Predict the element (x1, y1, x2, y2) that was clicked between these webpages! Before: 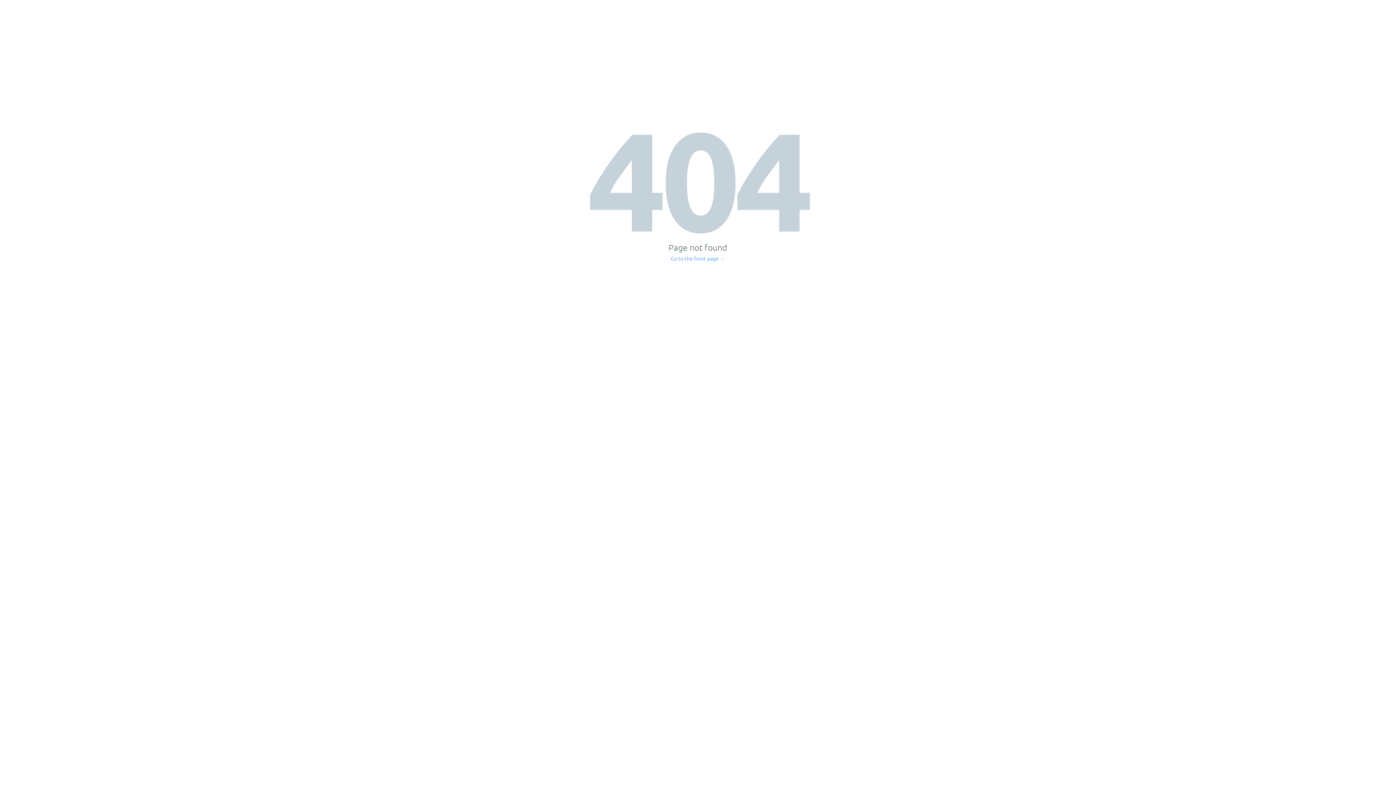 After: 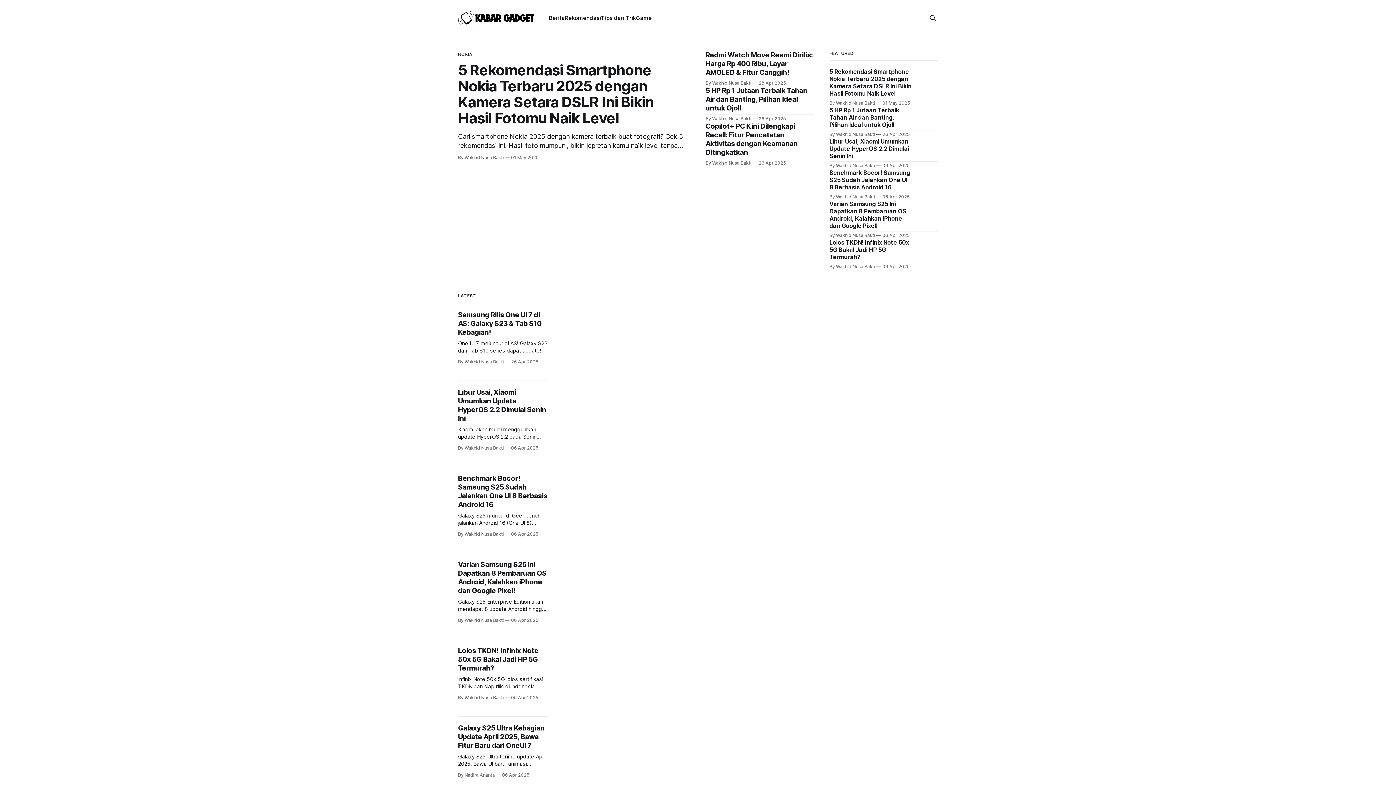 Action: label: Go to the front page → bbox: (671, 256, 725, 261)